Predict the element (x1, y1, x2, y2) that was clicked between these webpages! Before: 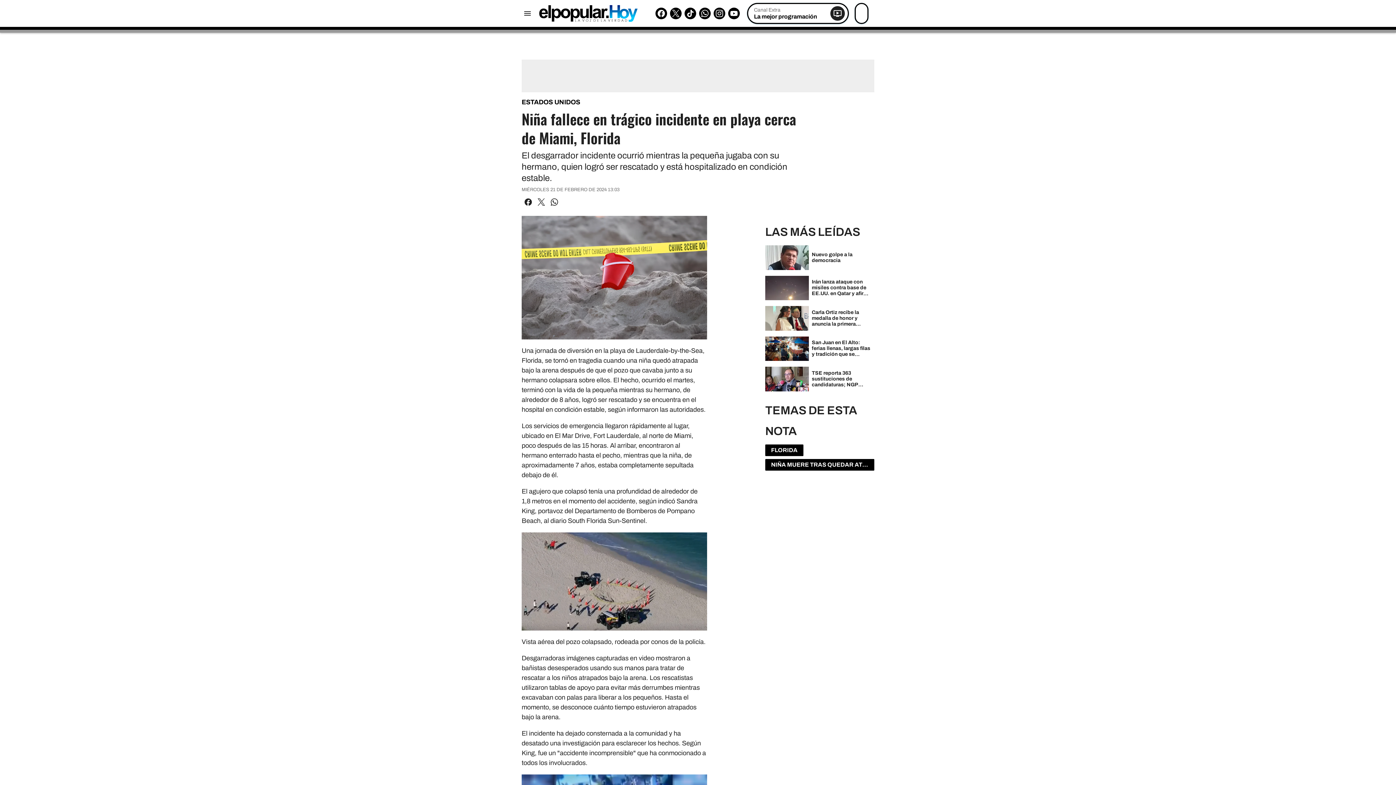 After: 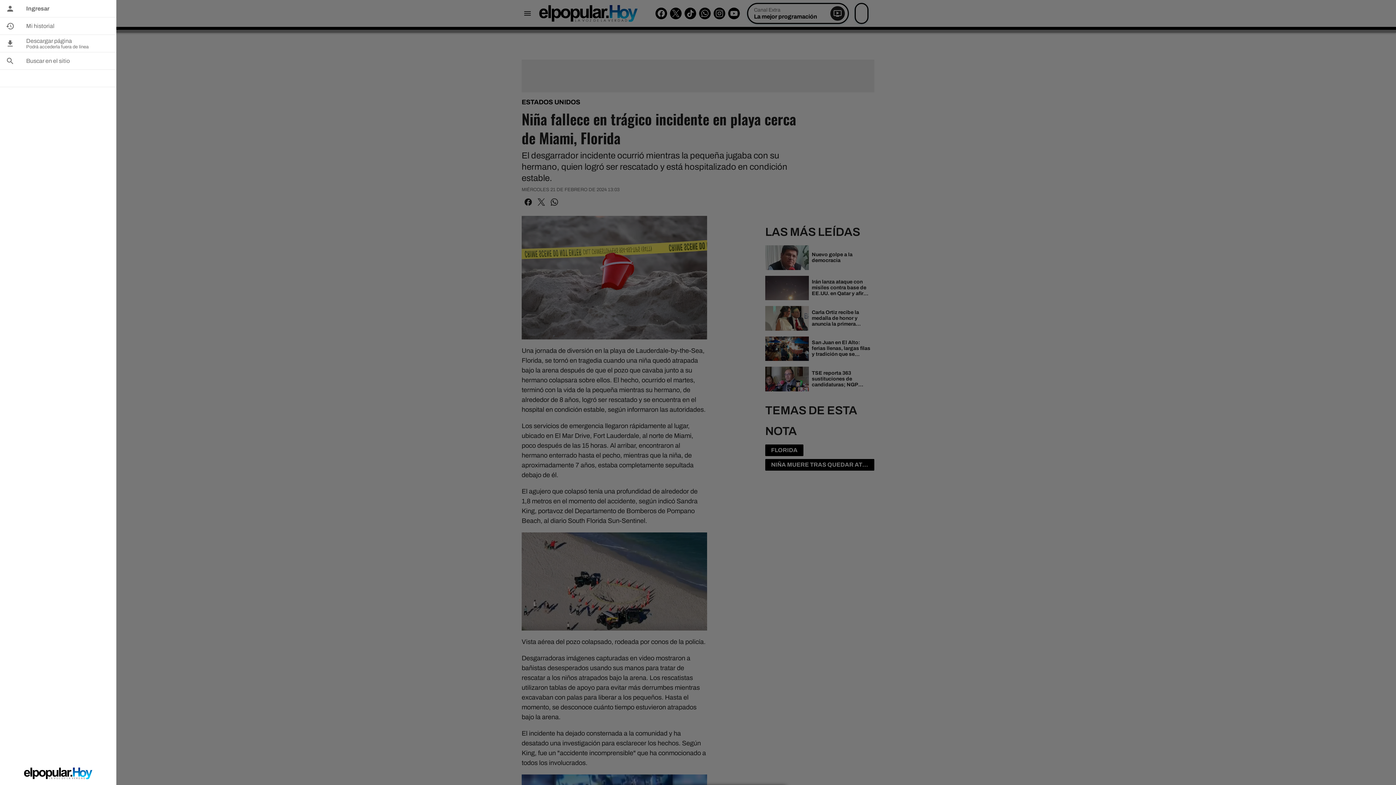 Action: bbox: (520, 6, 534, 20) label: Menú